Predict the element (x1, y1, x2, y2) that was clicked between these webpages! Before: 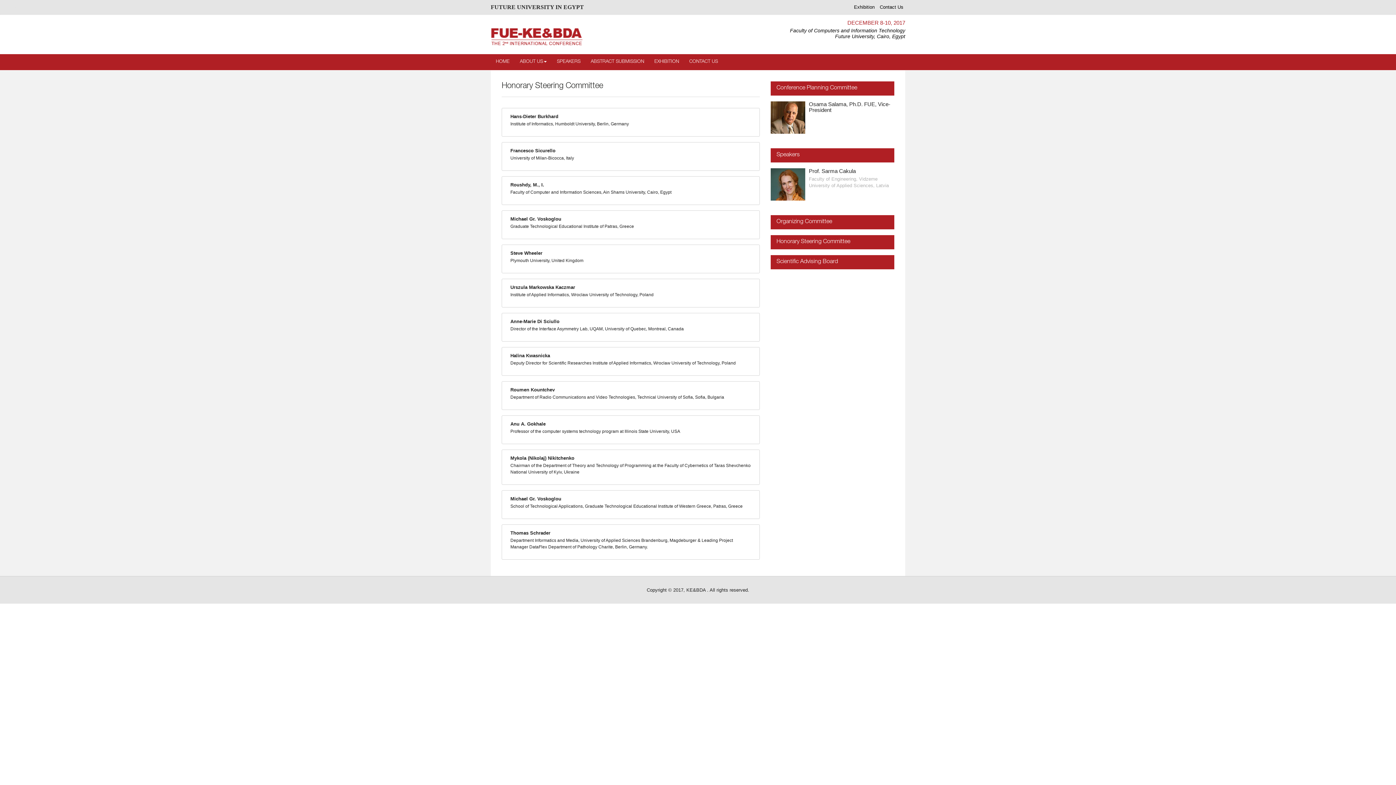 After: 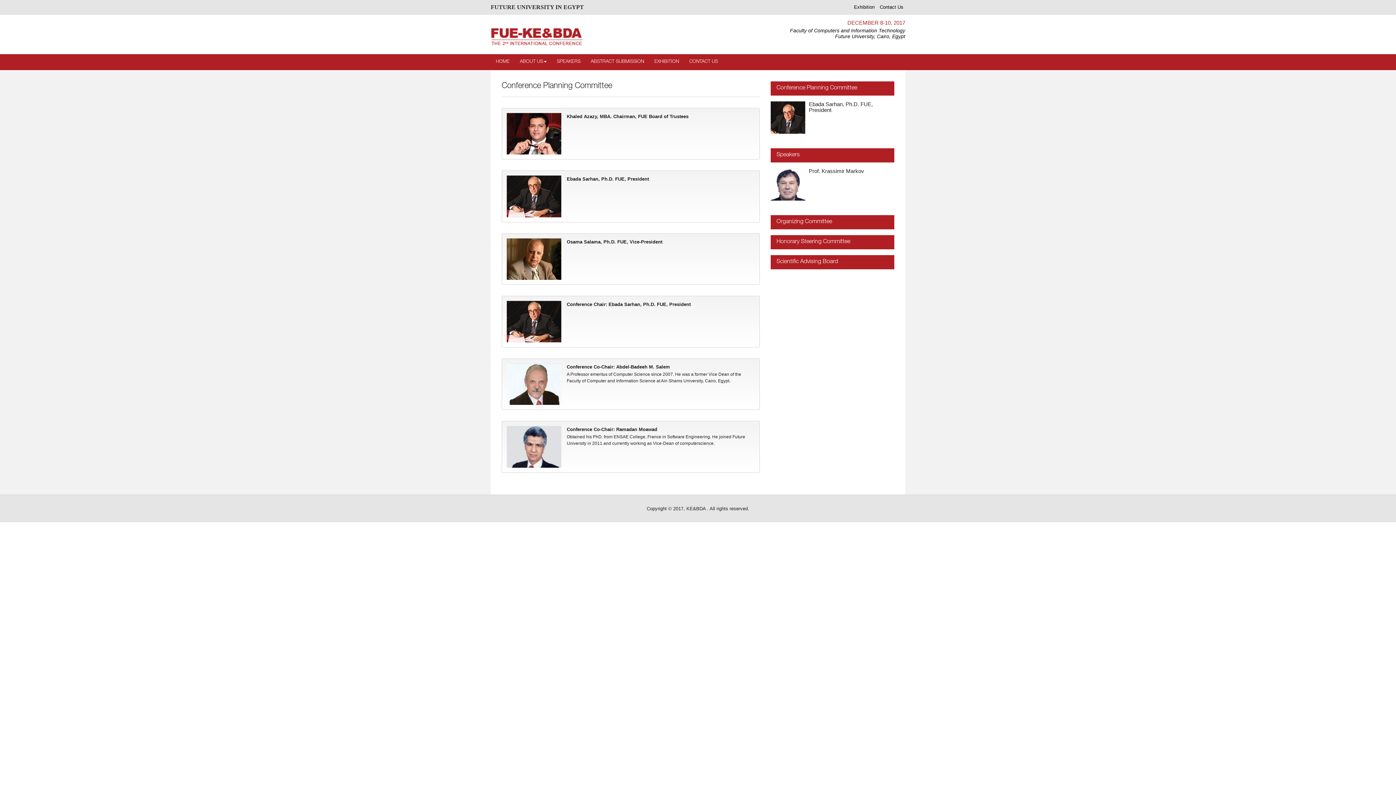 Action: bbox: (770, 114, 805, 119)